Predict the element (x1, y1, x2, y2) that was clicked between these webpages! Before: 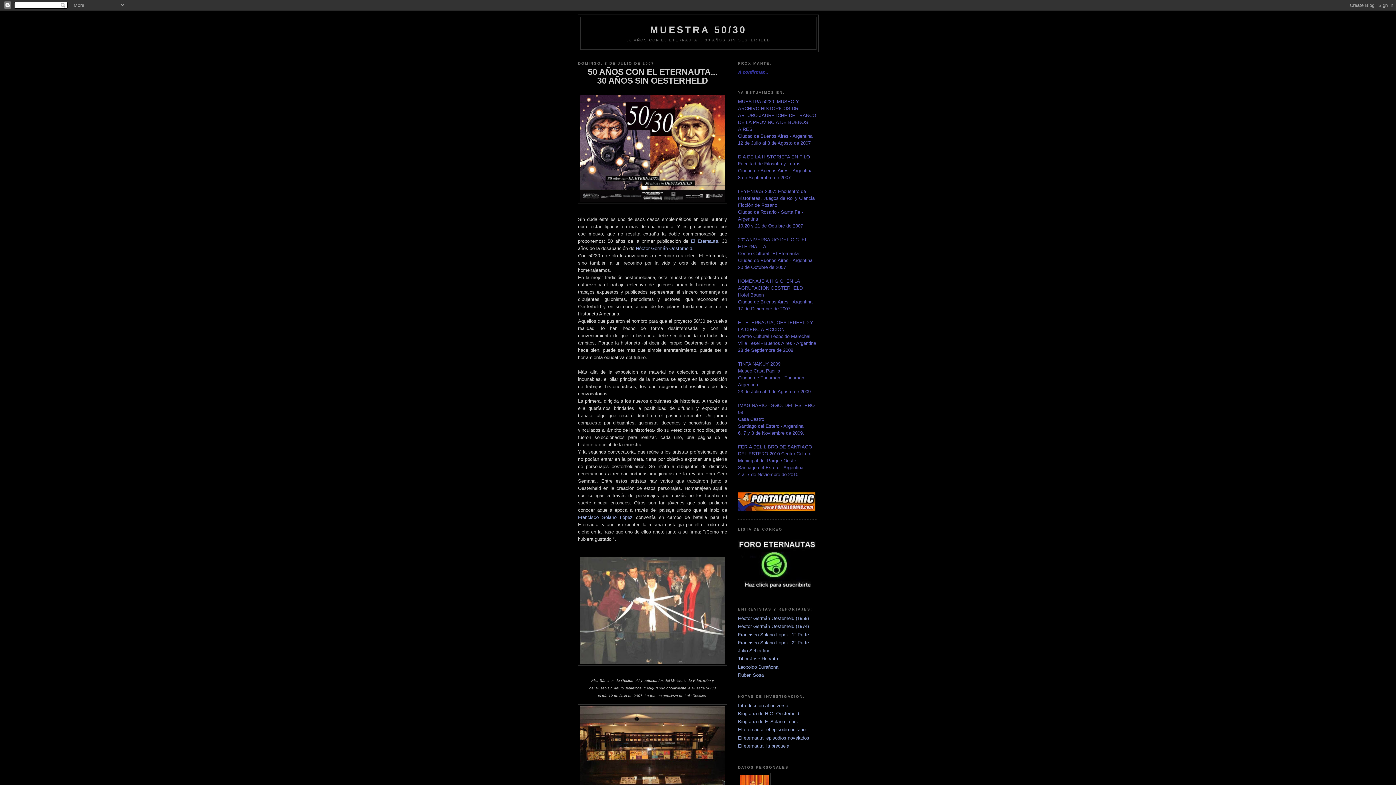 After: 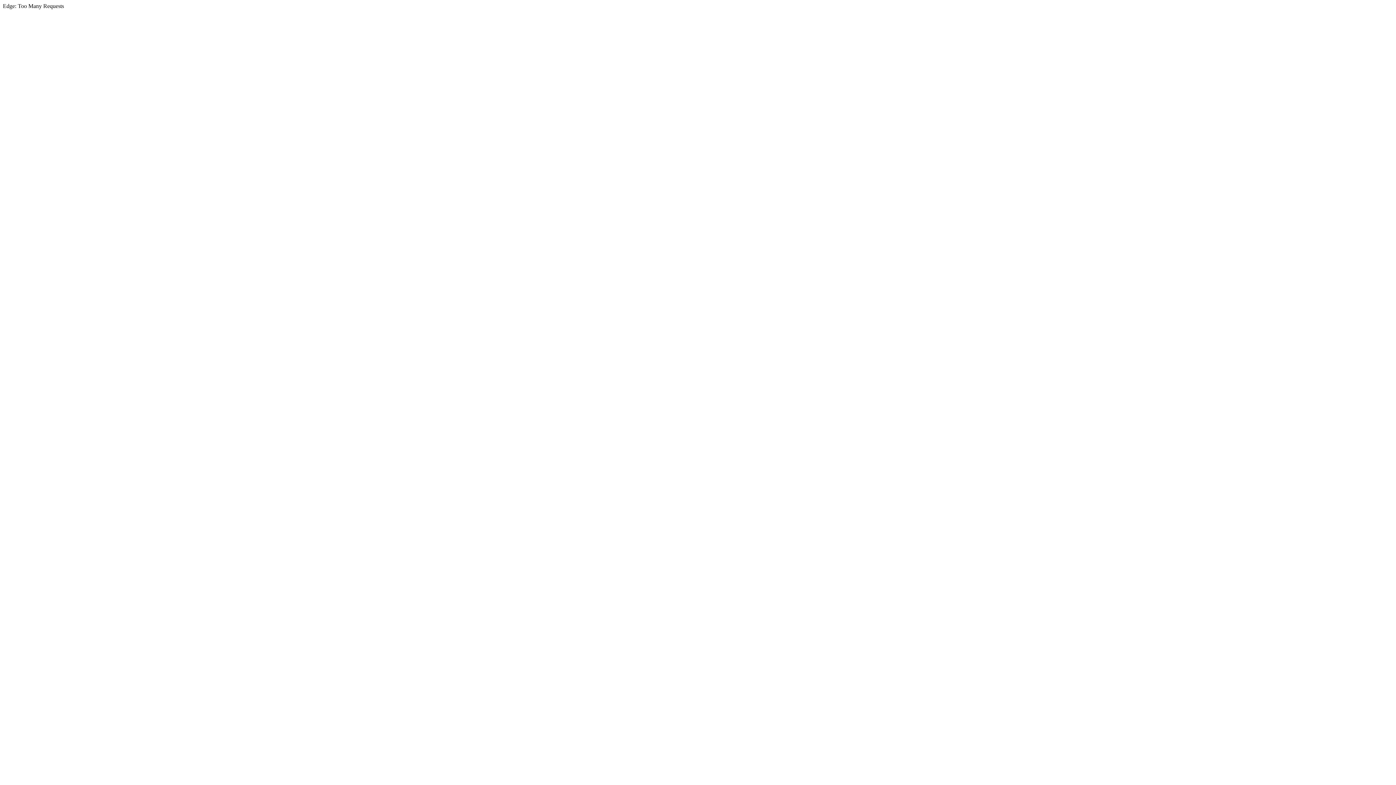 Action: bbox: (738, 586, 816, 592)